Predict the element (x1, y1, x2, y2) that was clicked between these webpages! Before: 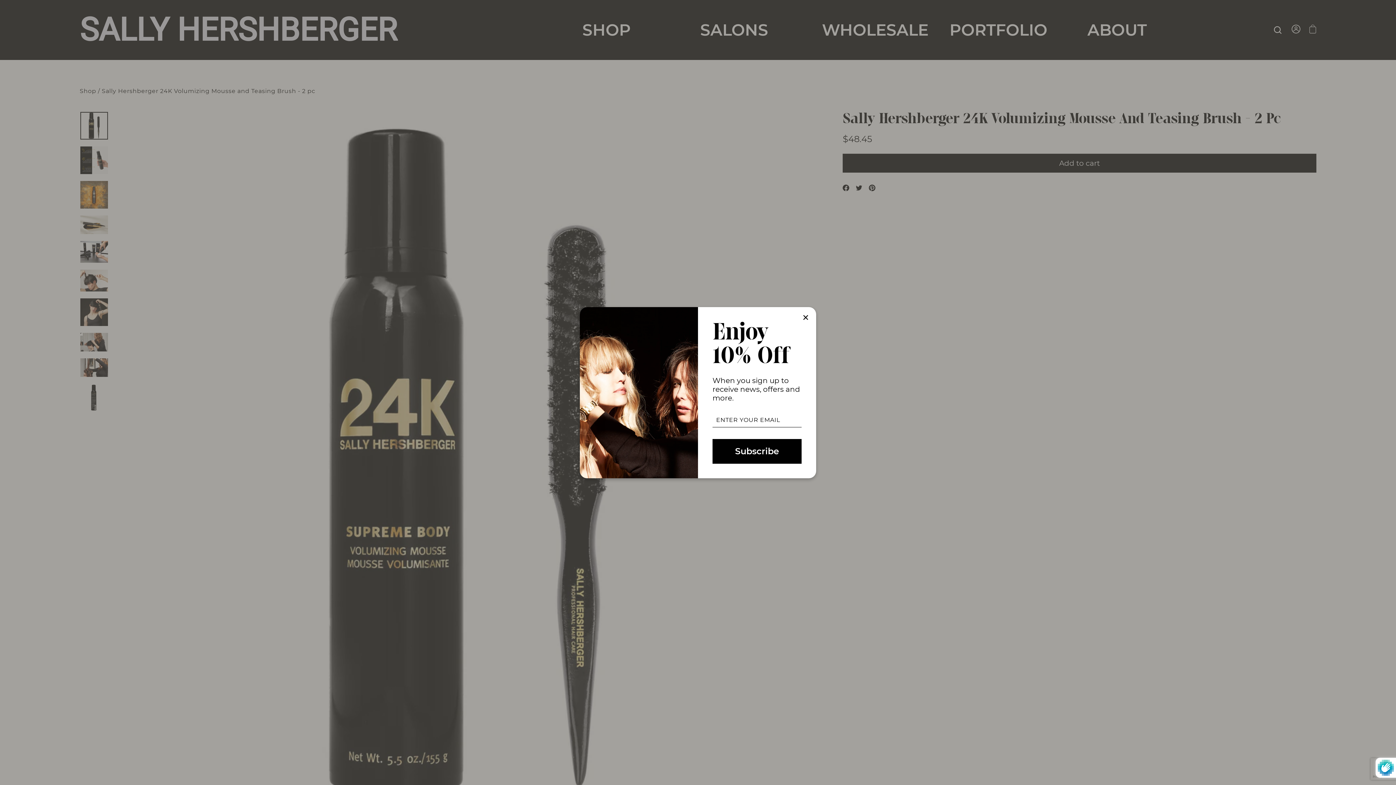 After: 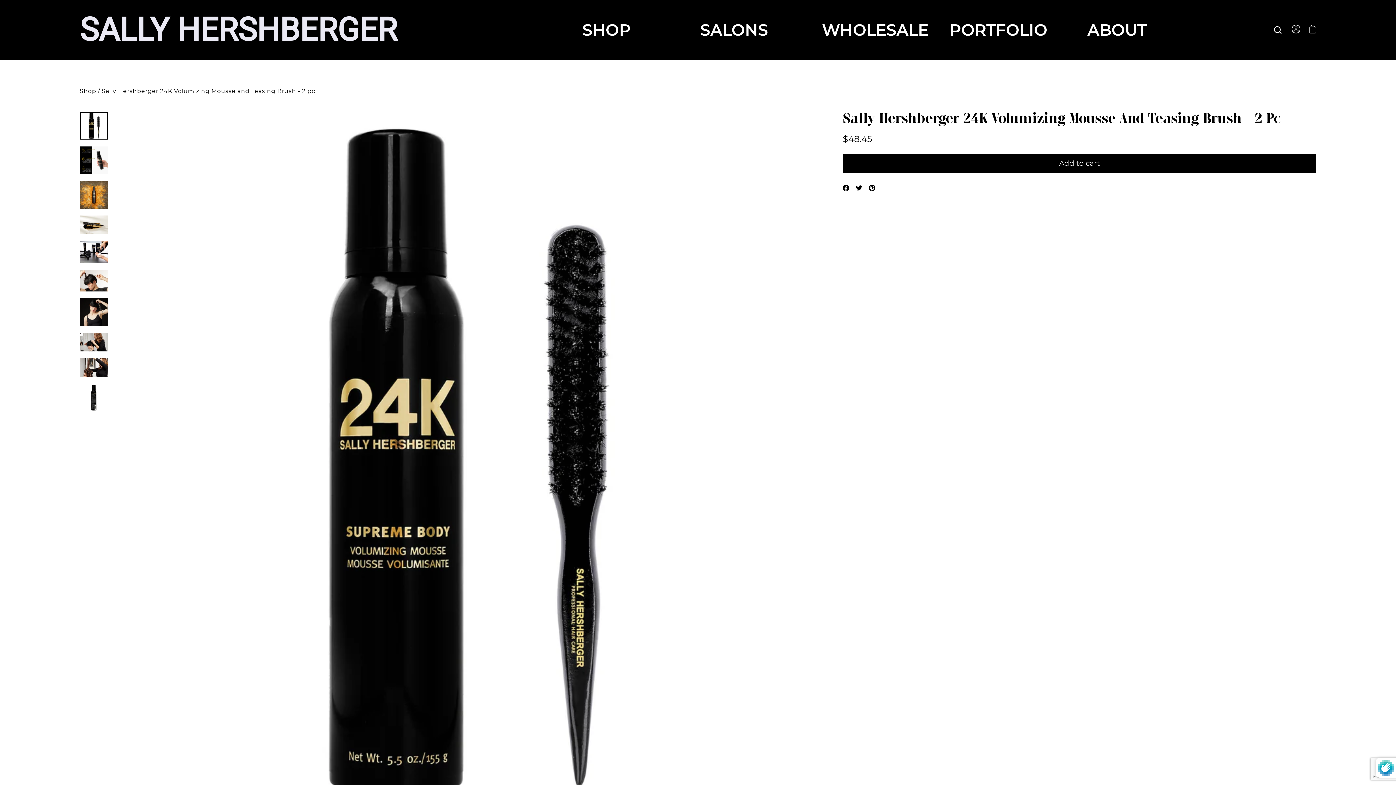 Action: label: "Close (esc)" bbox: (798, 310, 812, 324)